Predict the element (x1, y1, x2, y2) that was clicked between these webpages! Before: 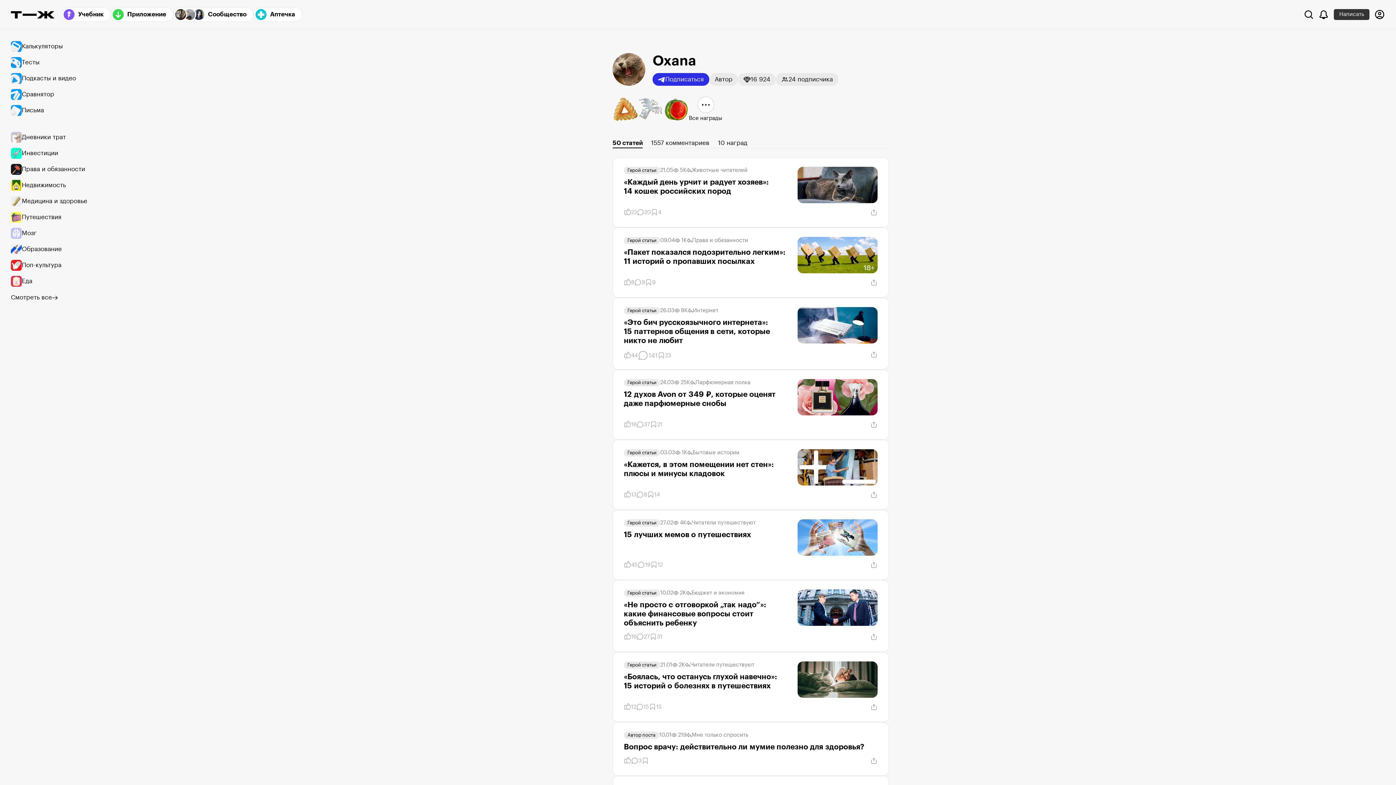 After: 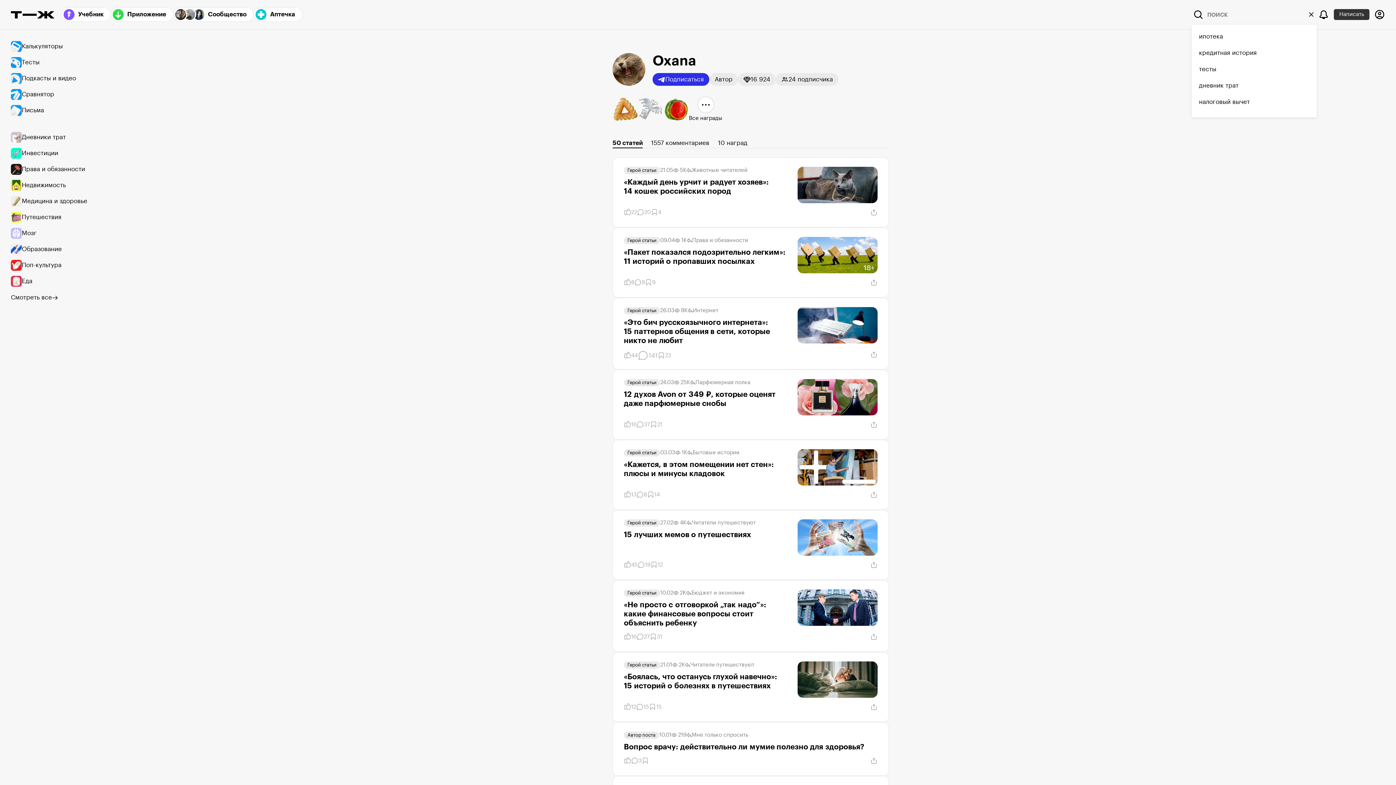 Action: label: Поиск bbox: (1302, 8, 1315, 20)